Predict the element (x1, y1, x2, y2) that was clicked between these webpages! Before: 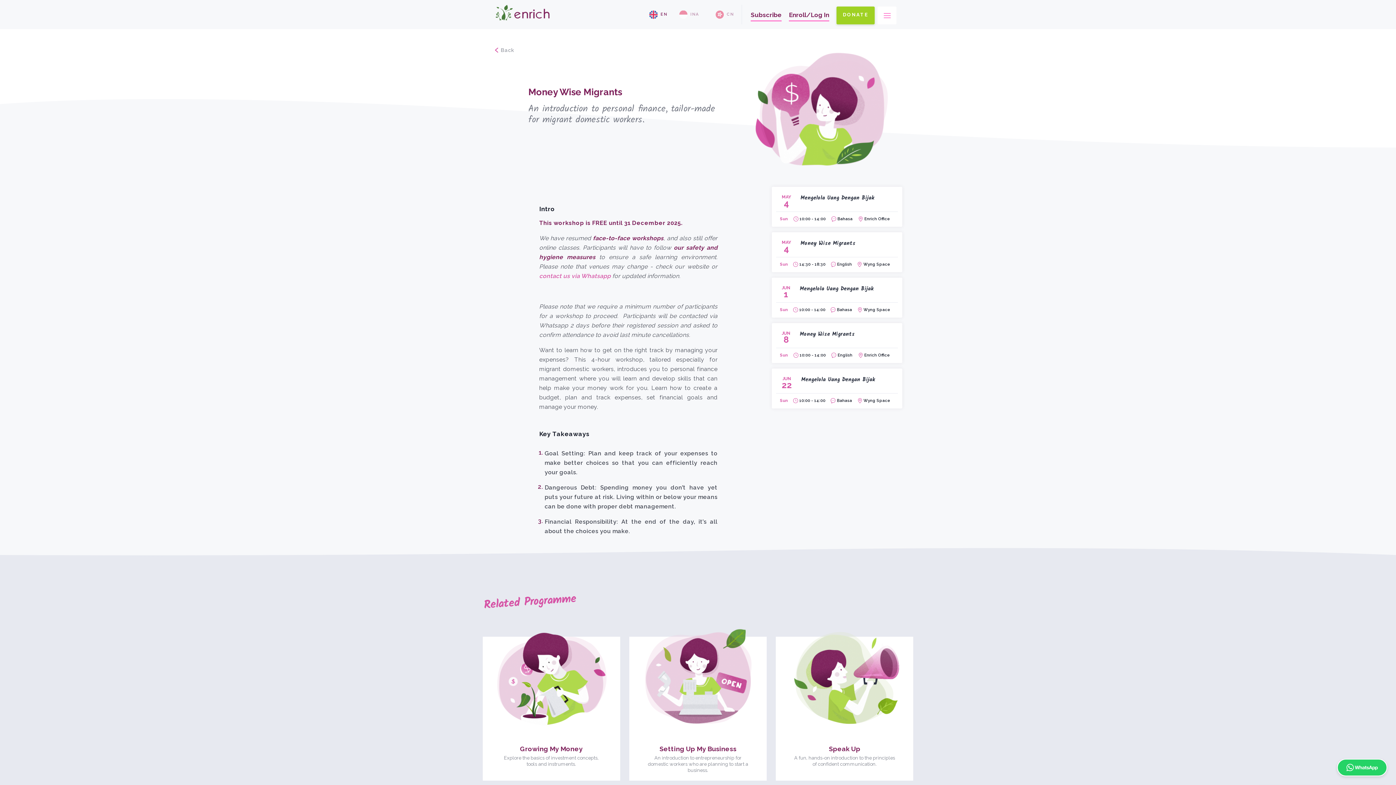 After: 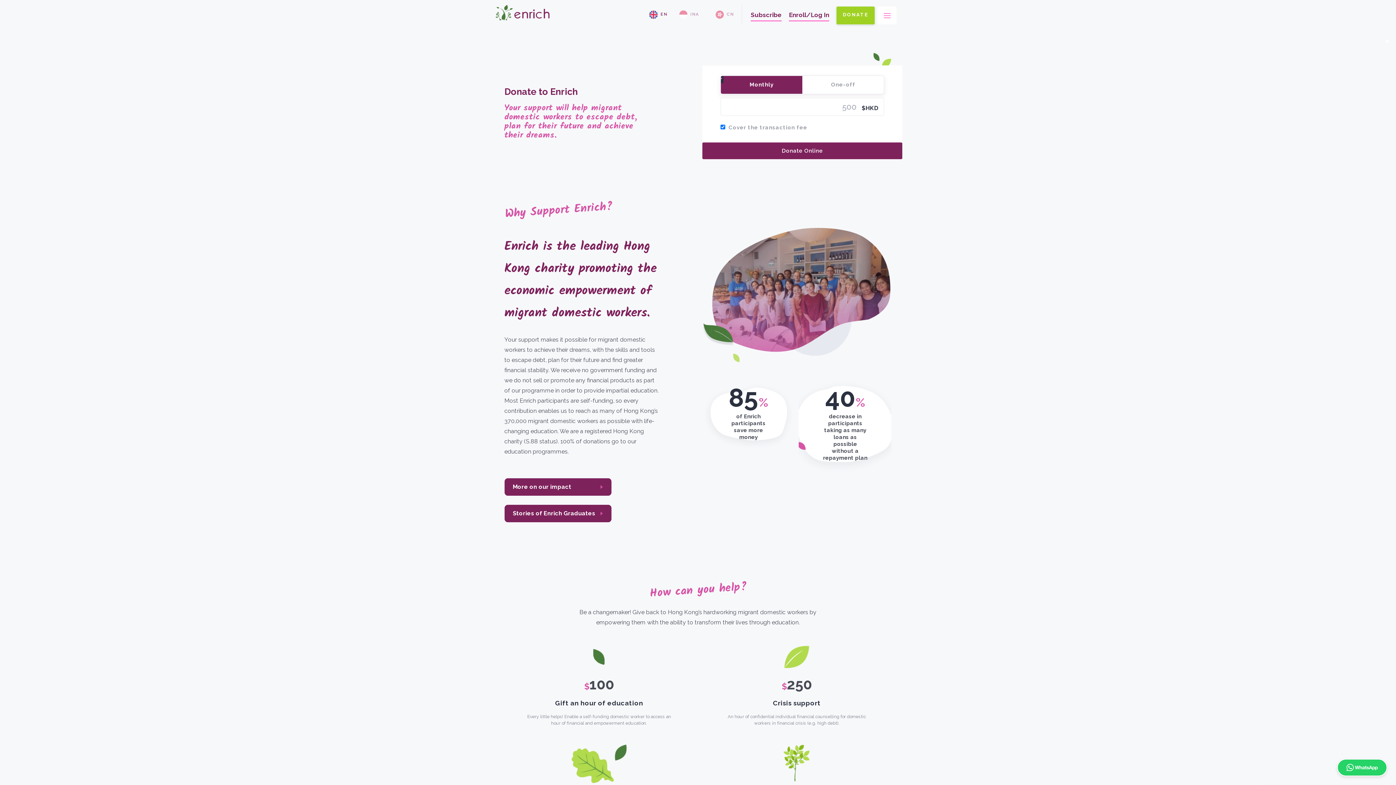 Action: bbox: (836, 6, 875, 24) label: DONATE